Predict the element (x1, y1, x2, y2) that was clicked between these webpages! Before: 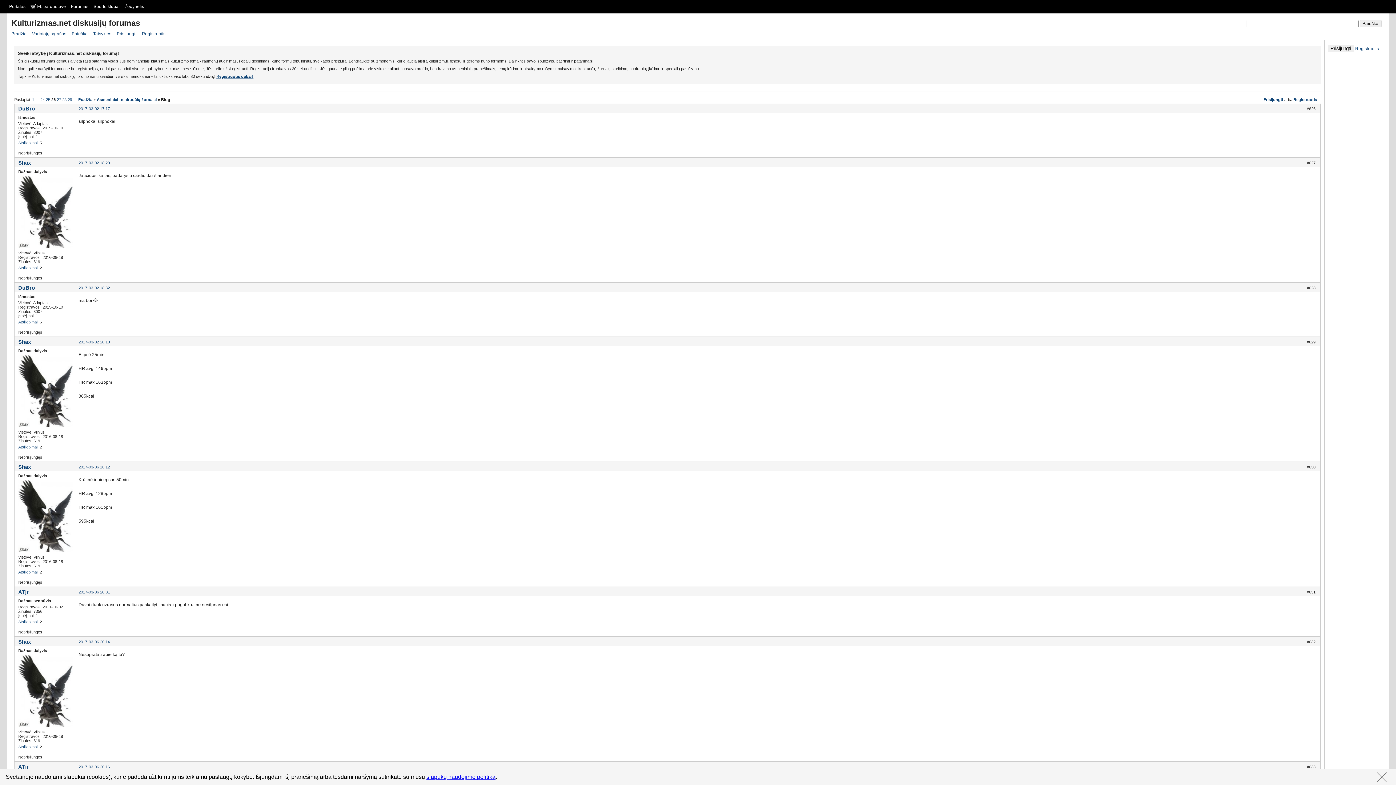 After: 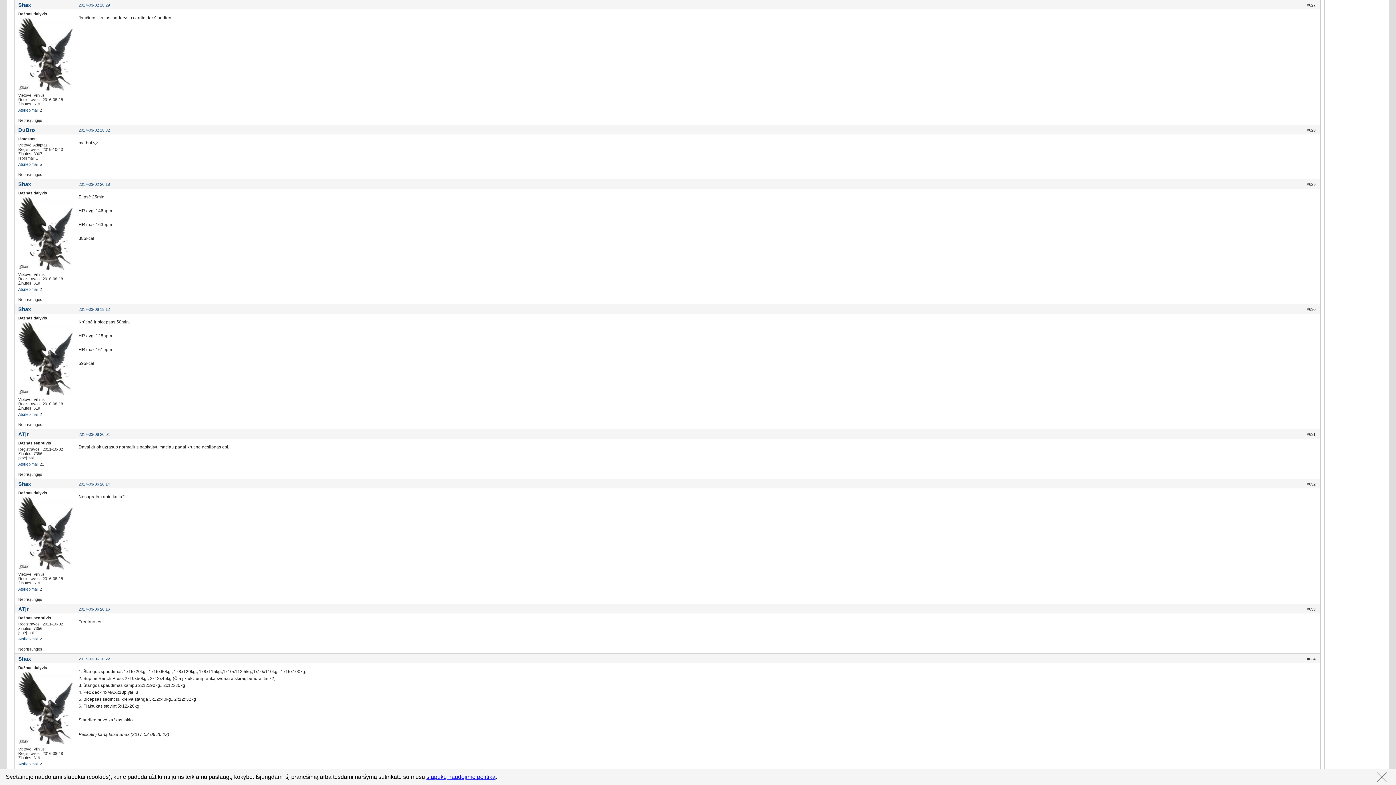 Action: bbox: (78, 160, 109, 165) label: 2017-03-02 18:29